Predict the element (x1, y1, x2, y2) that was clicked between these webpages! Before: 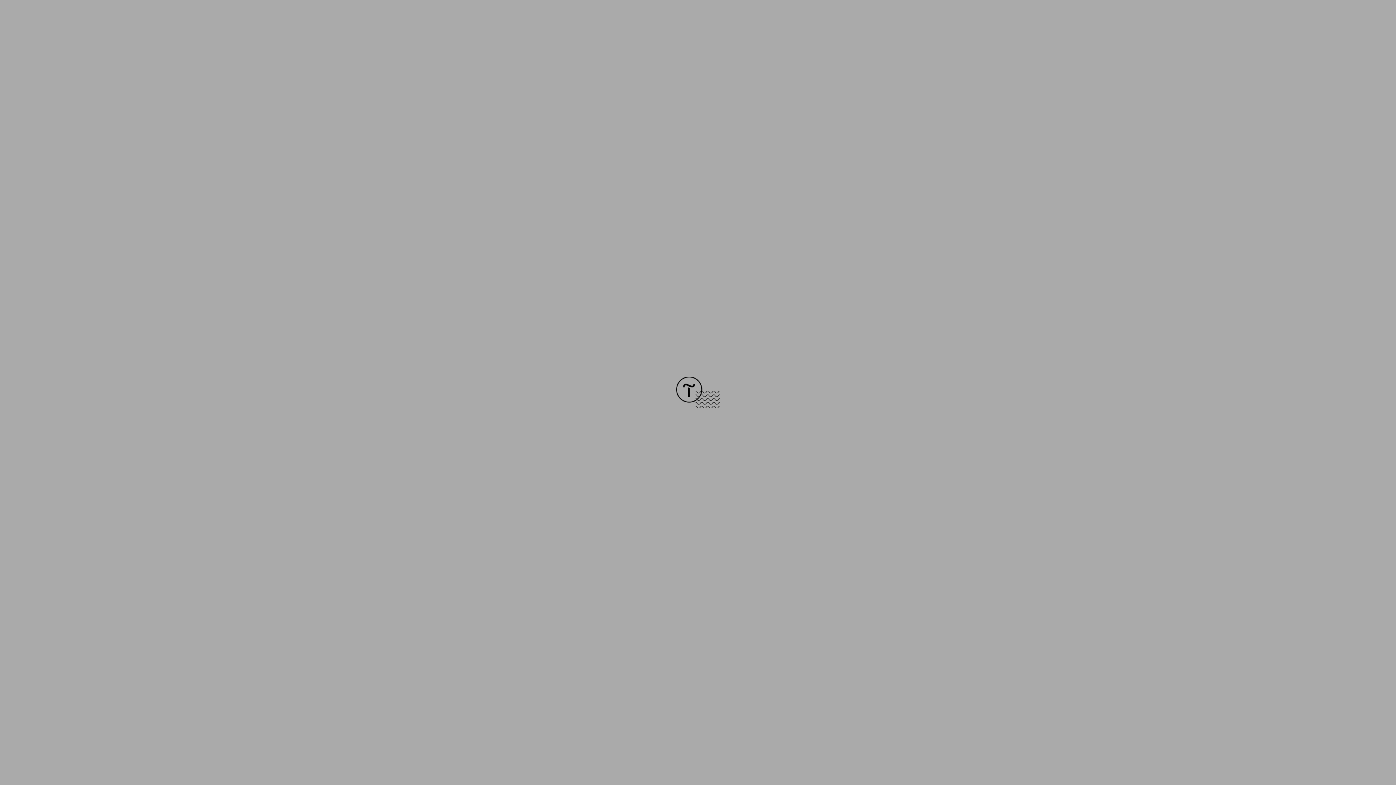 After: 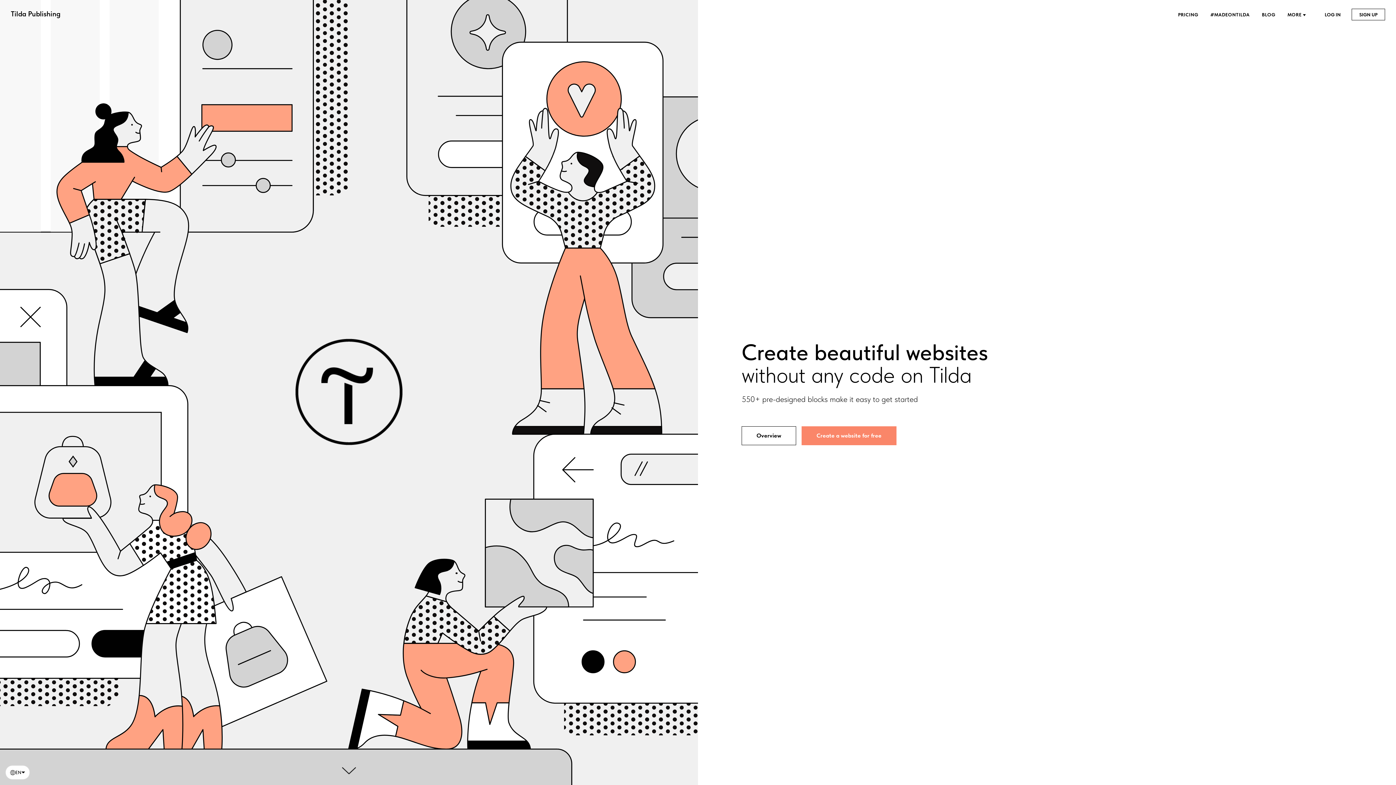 Action: bbox: (676, 403, 720, 409)